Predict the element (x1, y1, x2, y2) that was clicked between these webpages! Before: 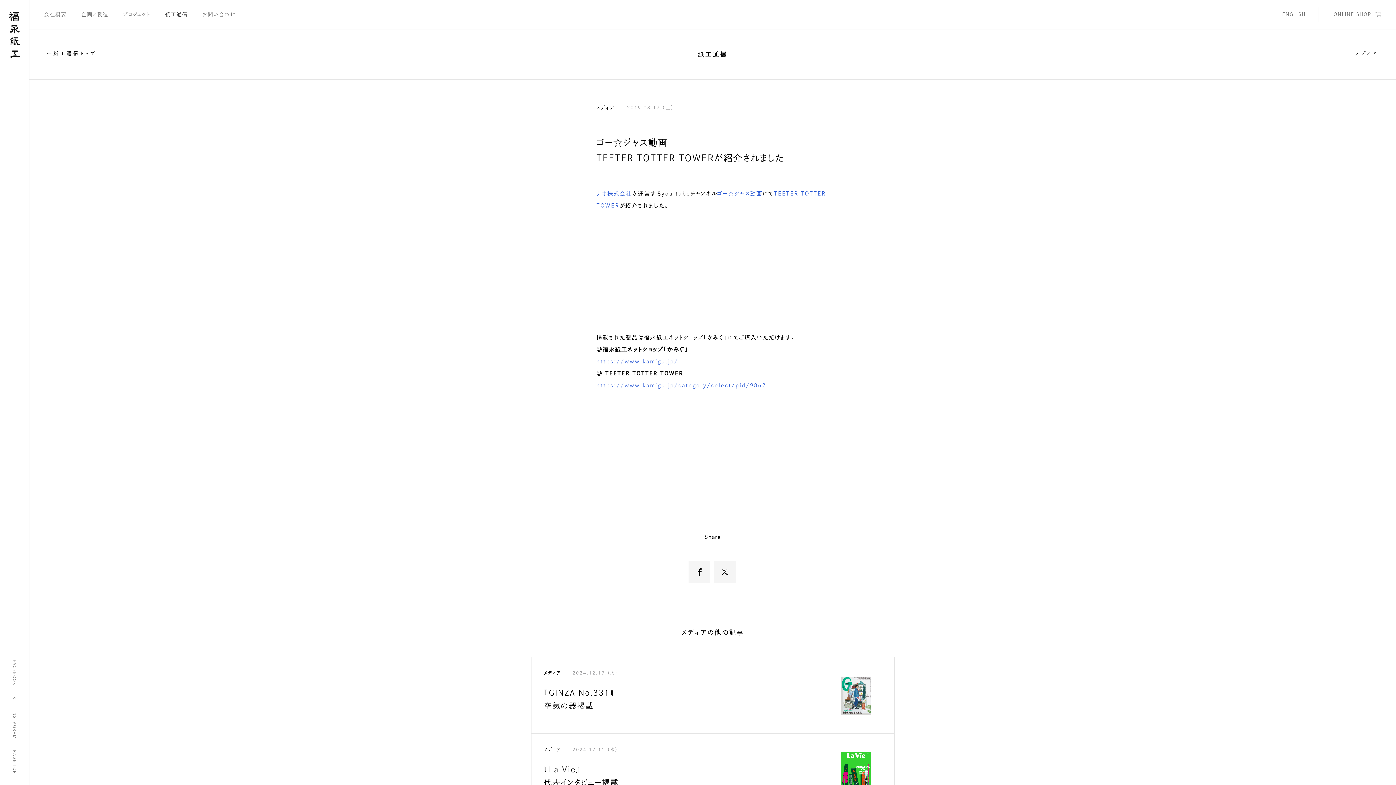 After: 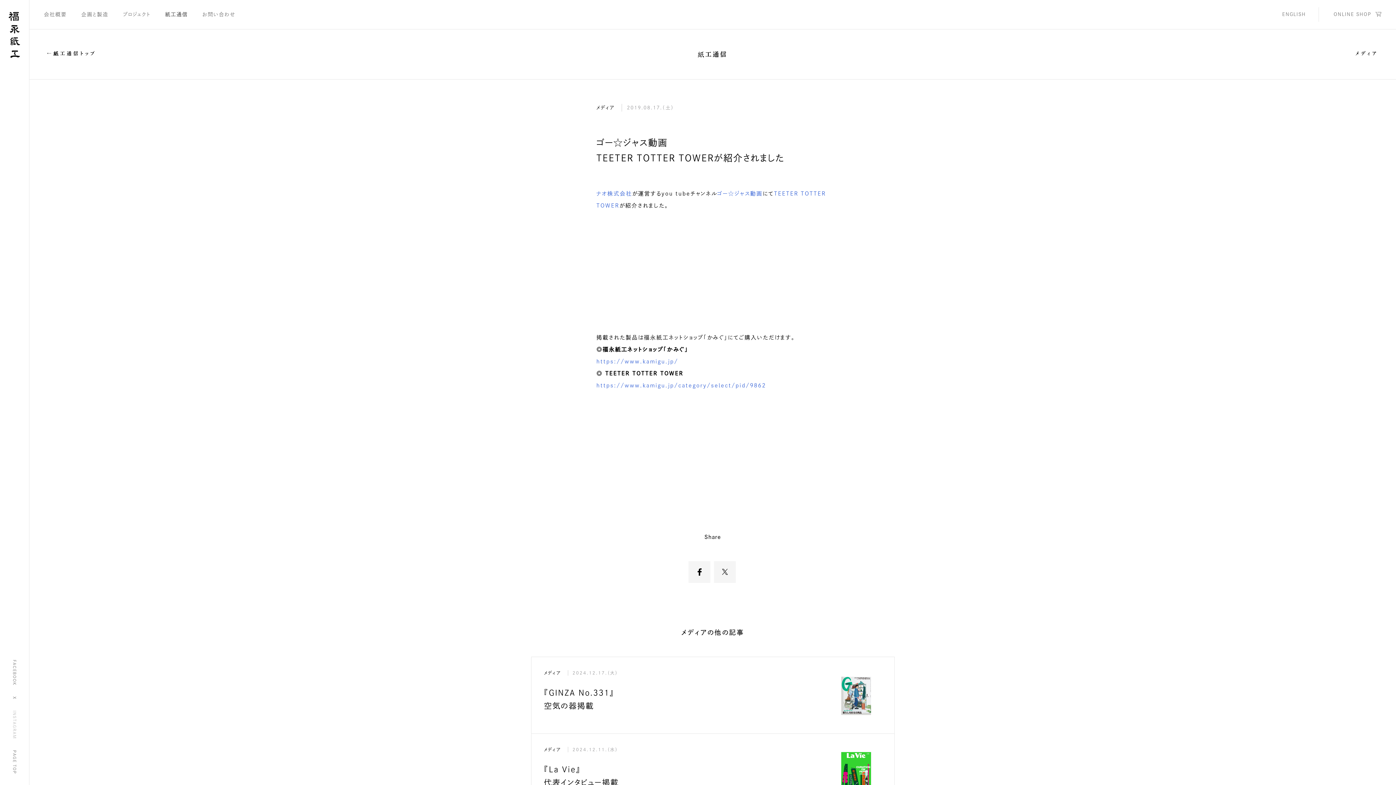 Action: label: INSTAGRAM bbox: (0, 710, 29, 739)